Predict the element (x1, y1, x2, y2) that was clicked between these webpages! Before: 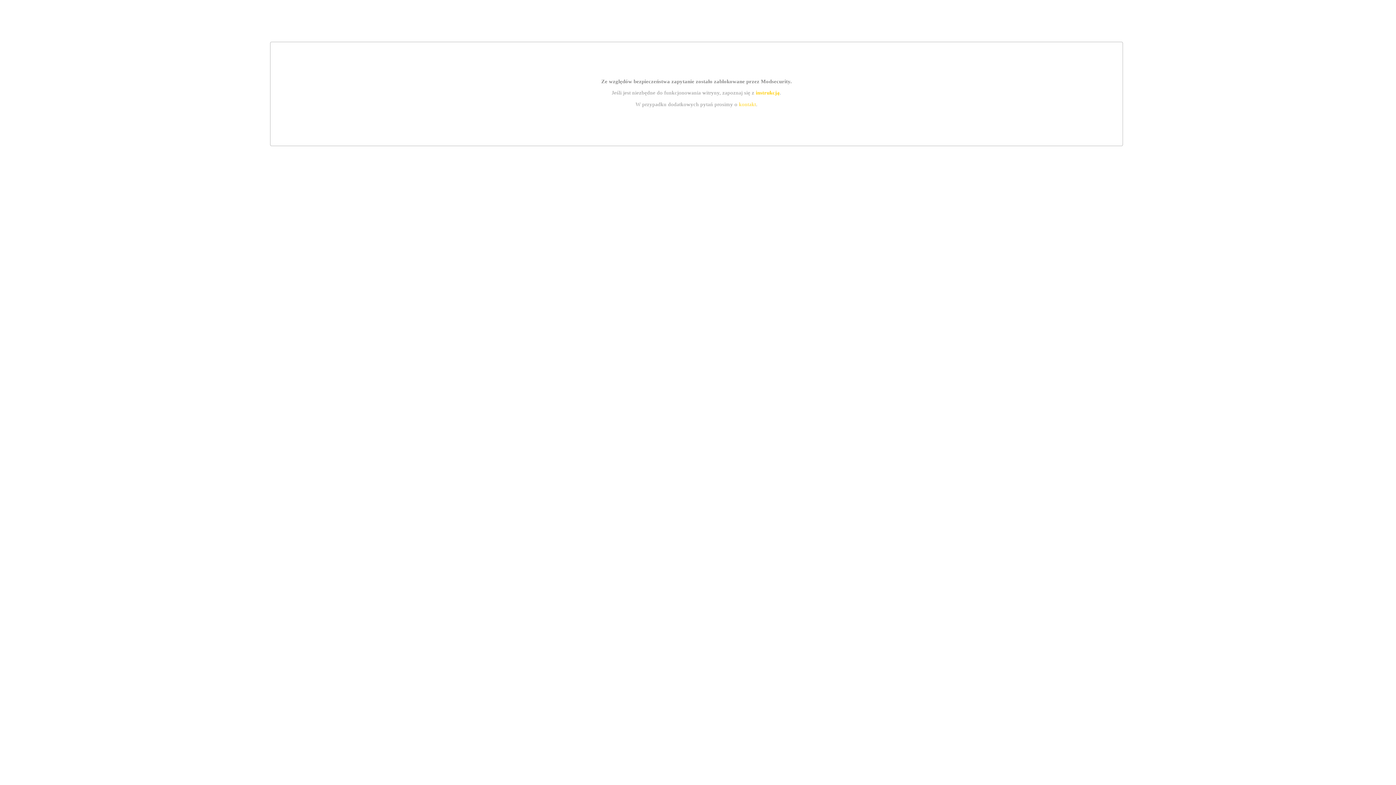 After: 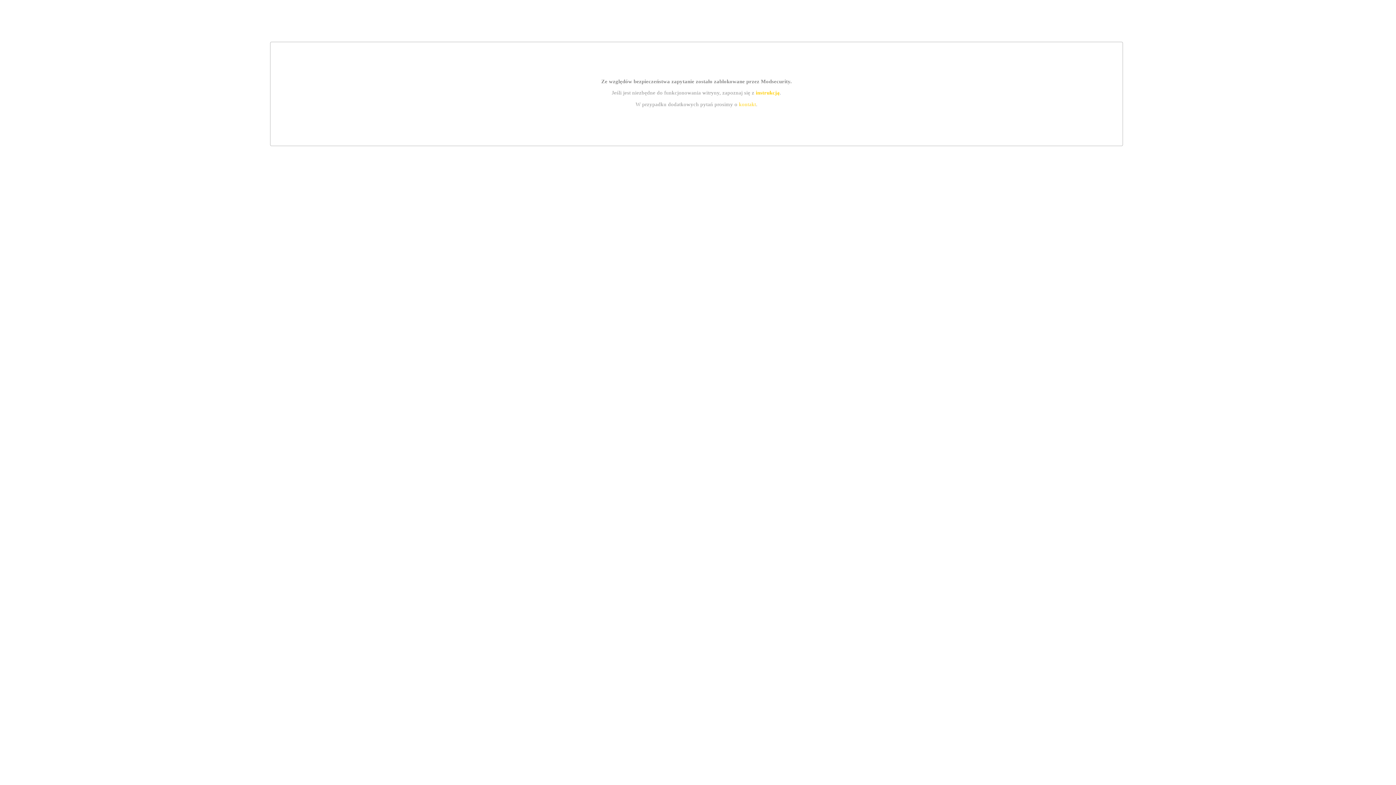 Action: label: instrukcją bbox: (755, 89, 779, 95)